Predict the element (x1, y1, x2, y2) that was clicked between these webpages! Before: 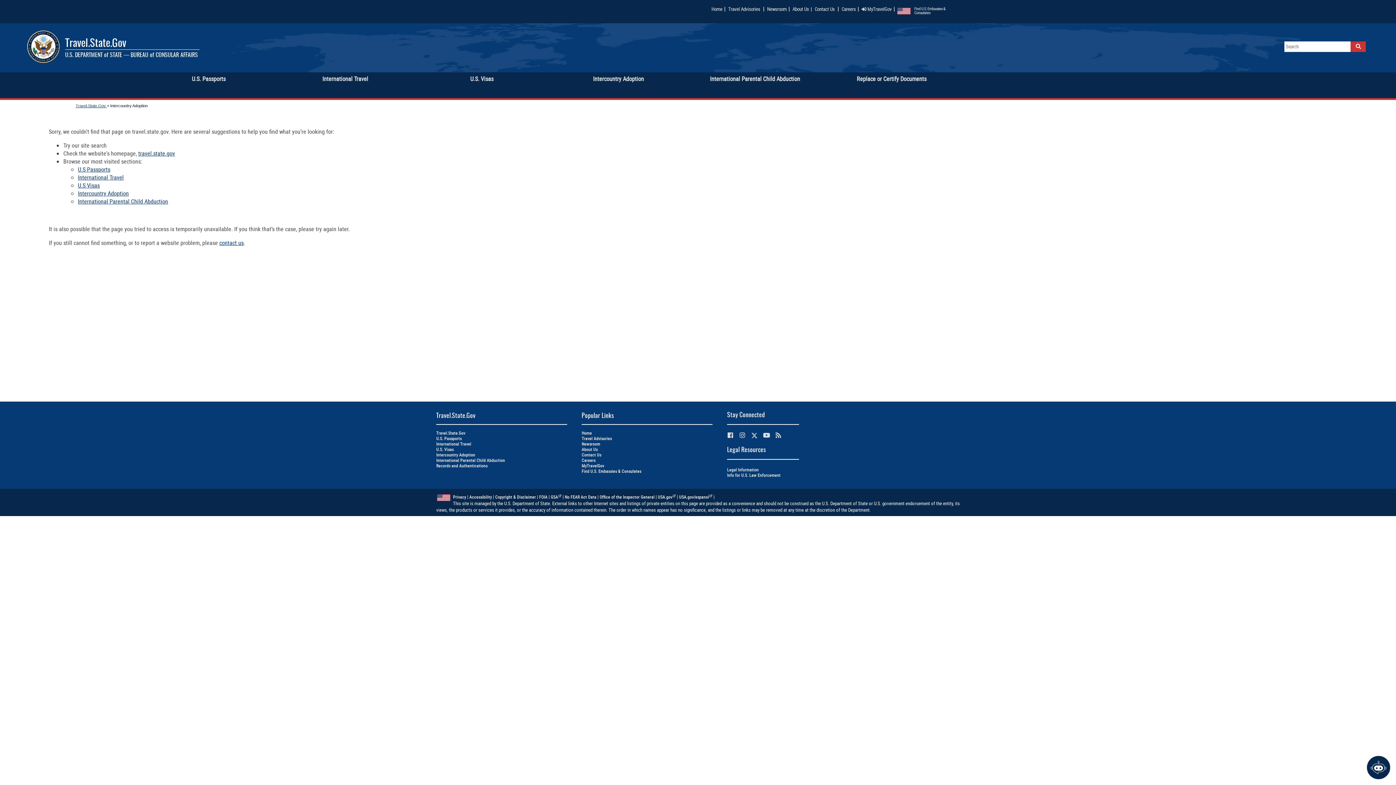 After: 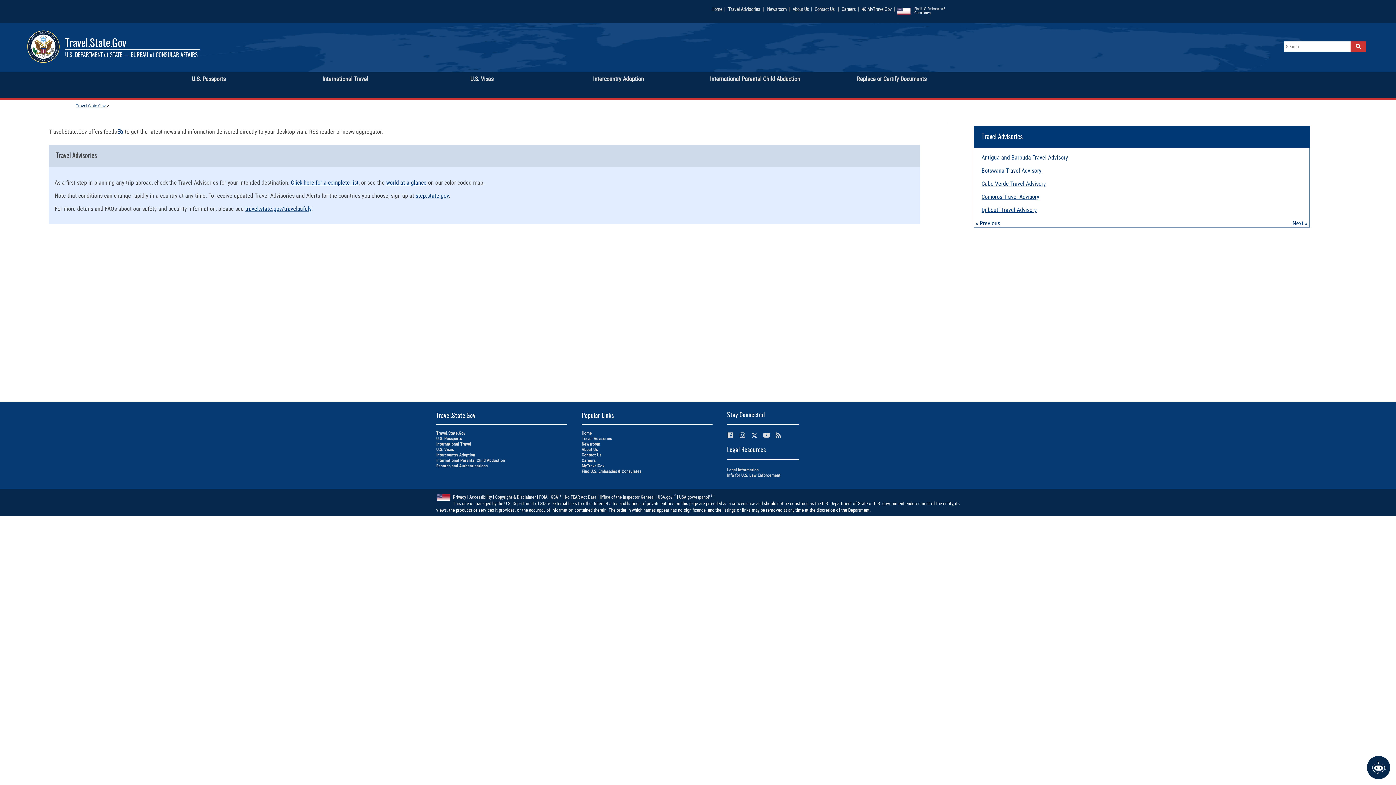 Action: bbox: (775, 431, 781, 439)